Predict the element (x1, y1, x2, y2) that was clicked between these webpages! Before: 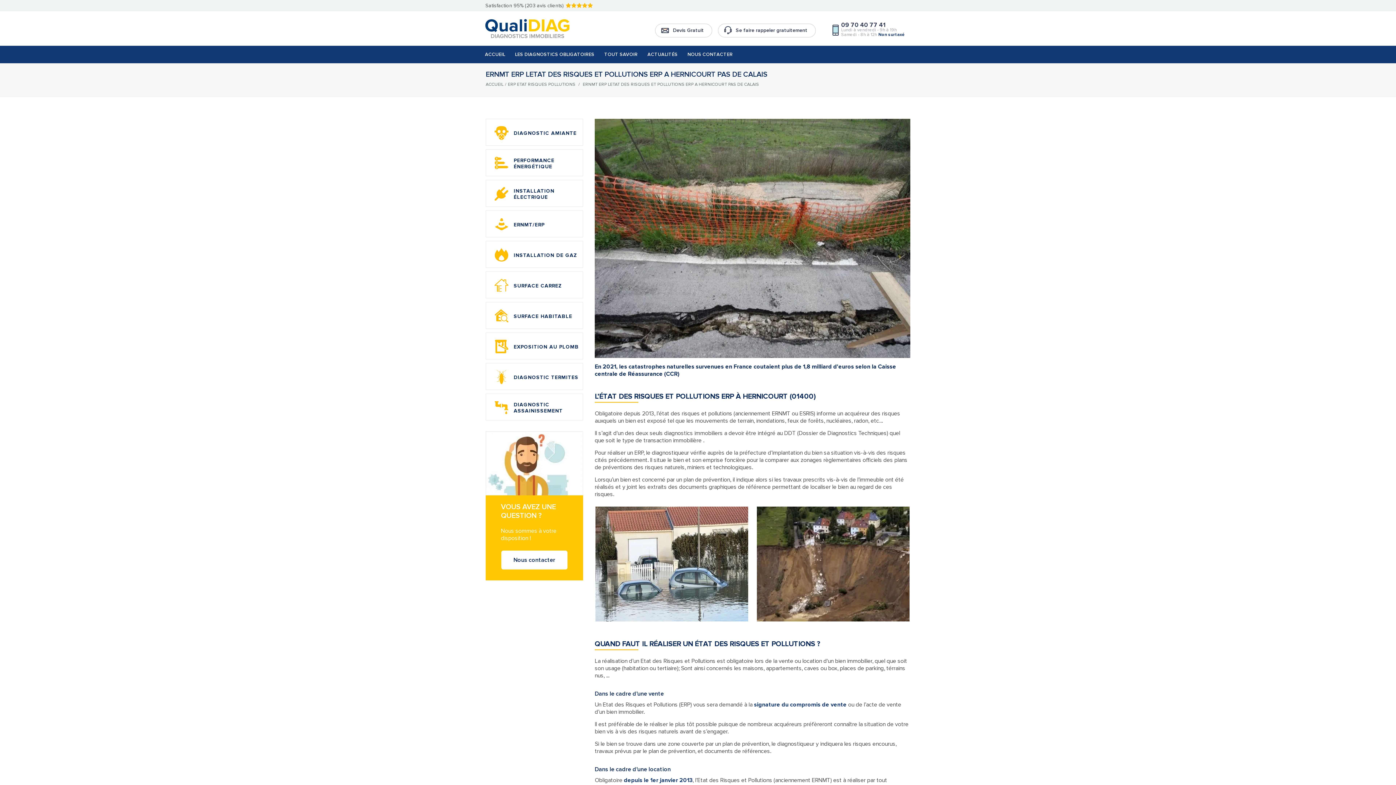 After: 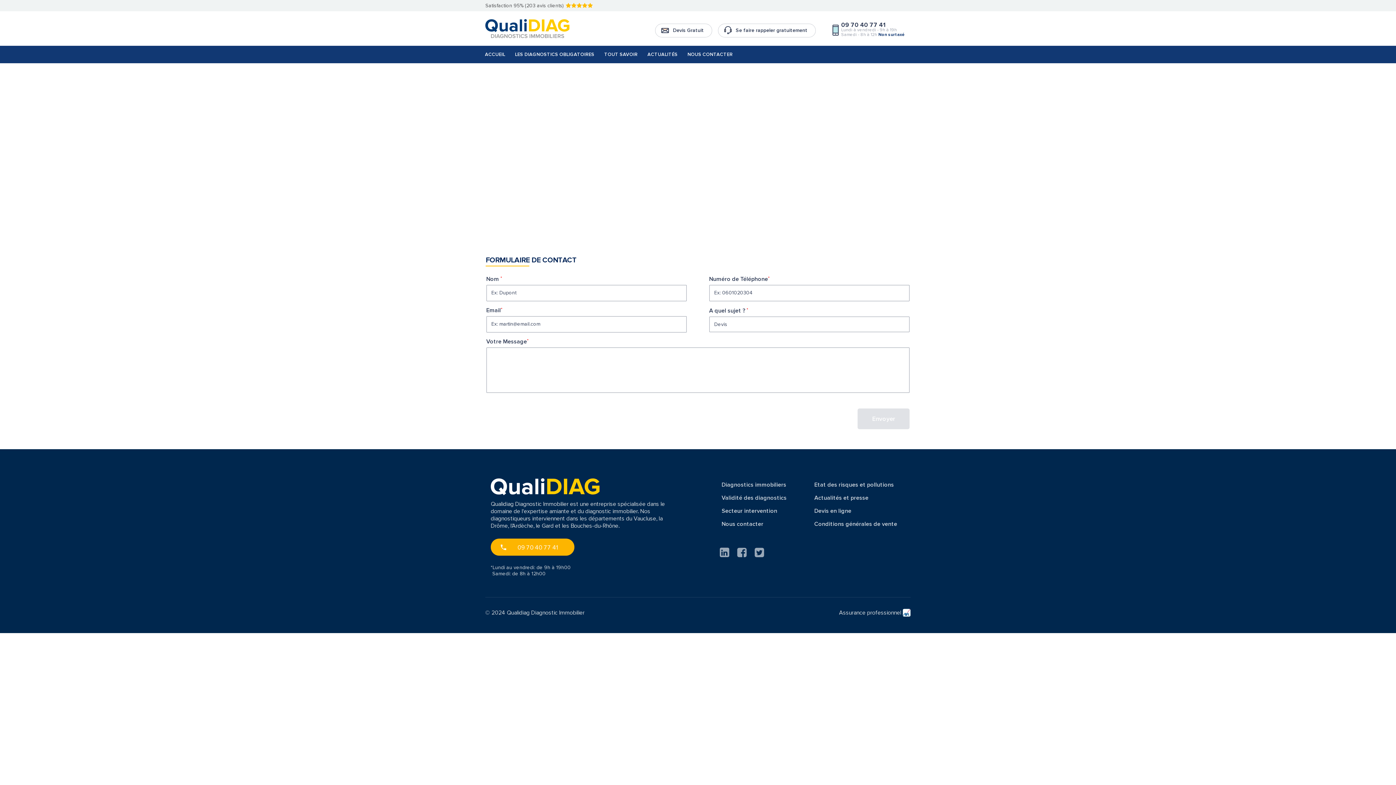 Action: label: NOUS CONTACTER bbox: (682, 45, 737, 63)